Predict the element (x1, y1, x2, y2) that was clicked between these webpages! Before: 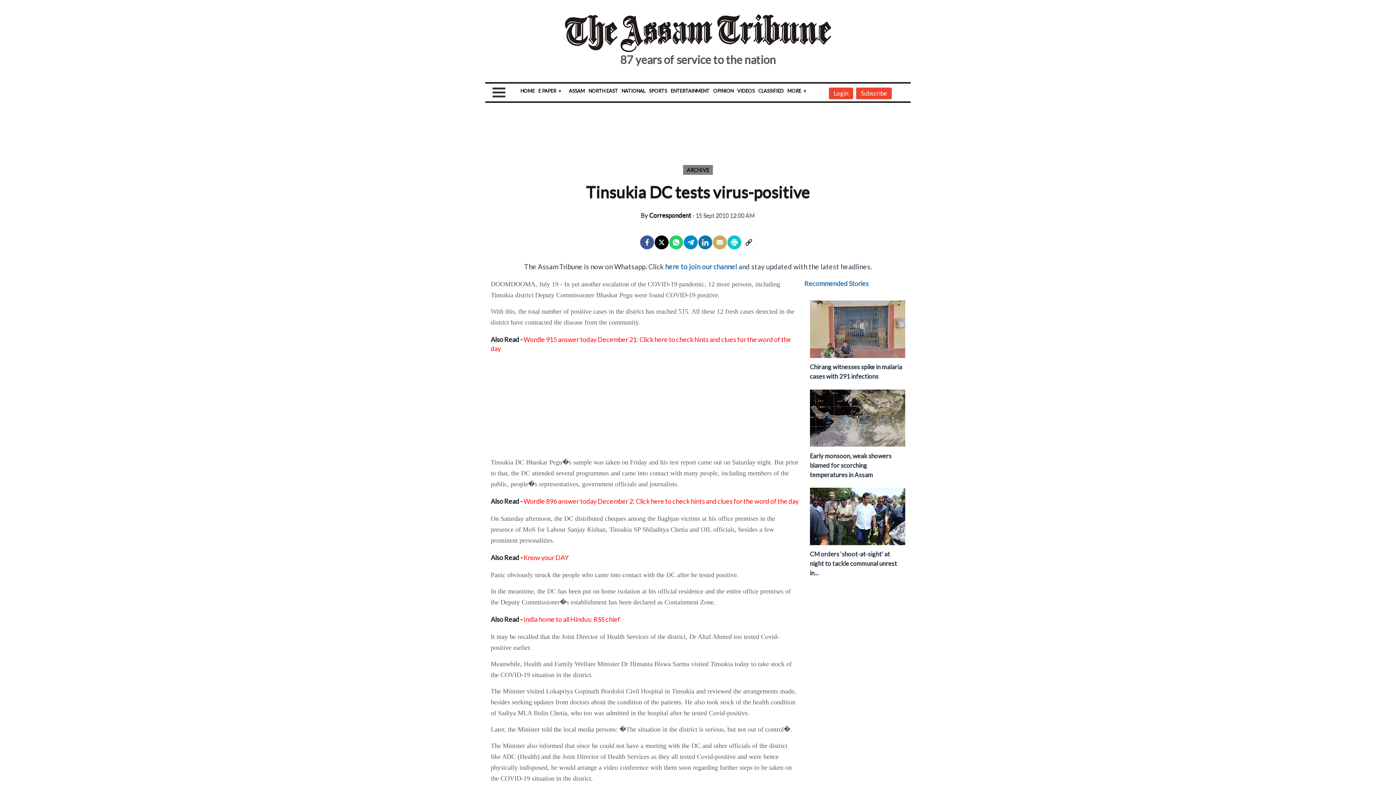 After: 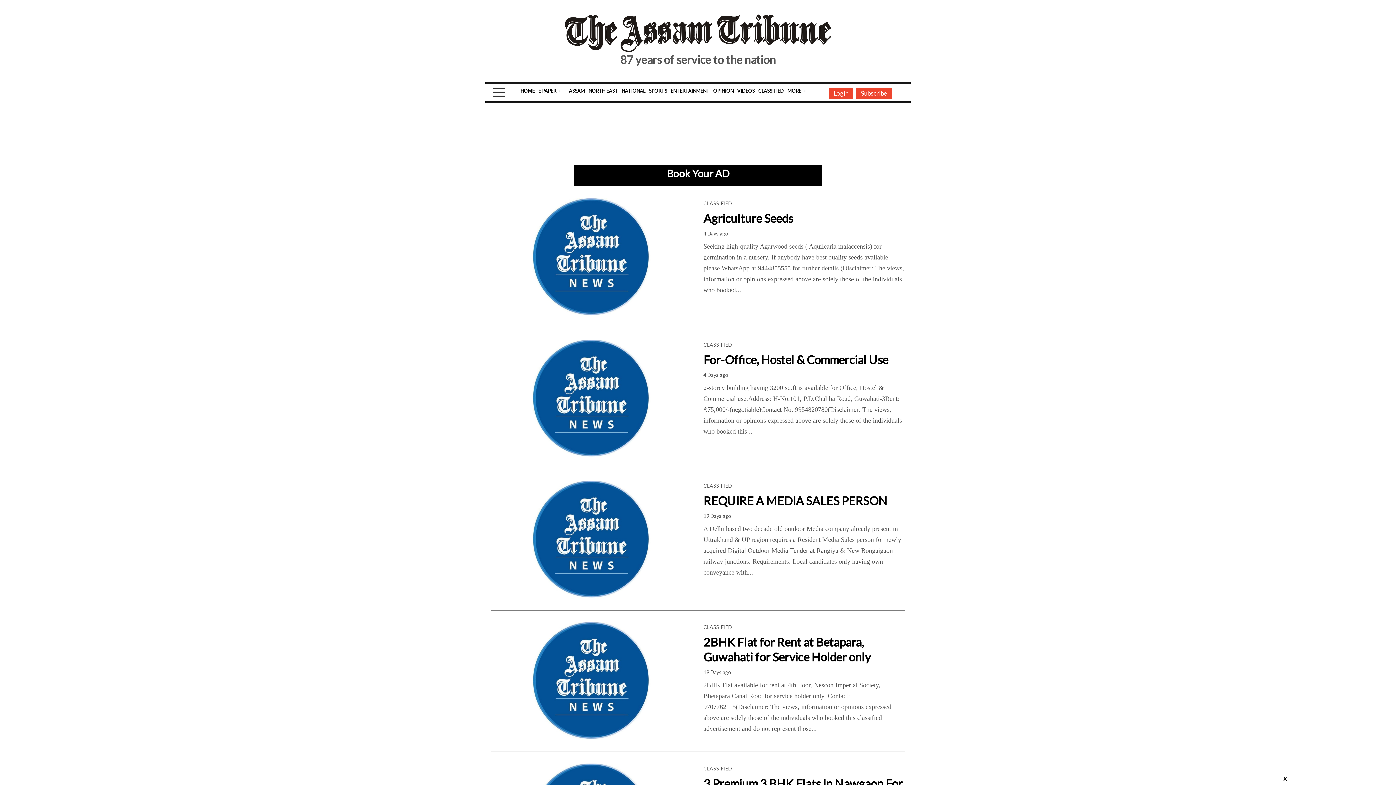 Action: label: CLASSIFIED bbox: (758, 88, 783, 93)